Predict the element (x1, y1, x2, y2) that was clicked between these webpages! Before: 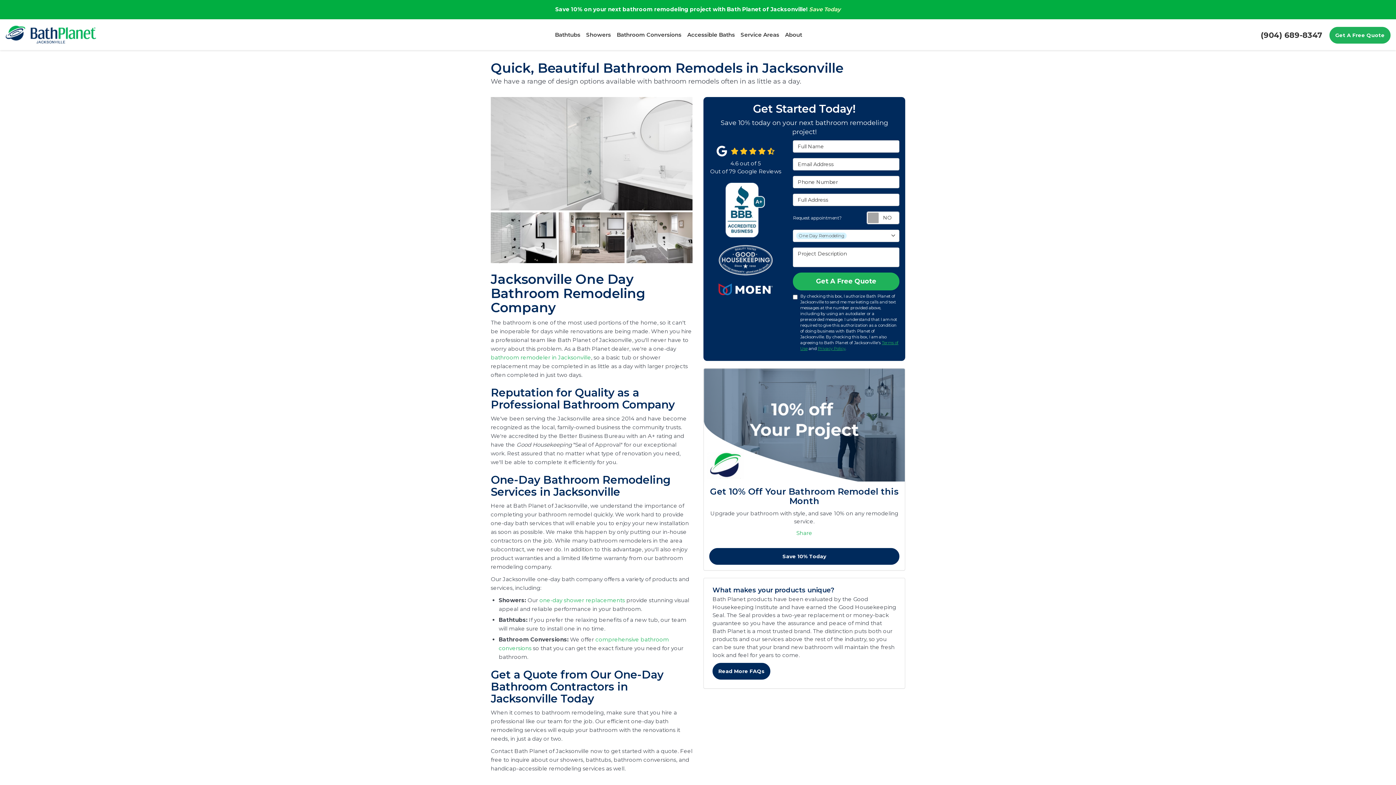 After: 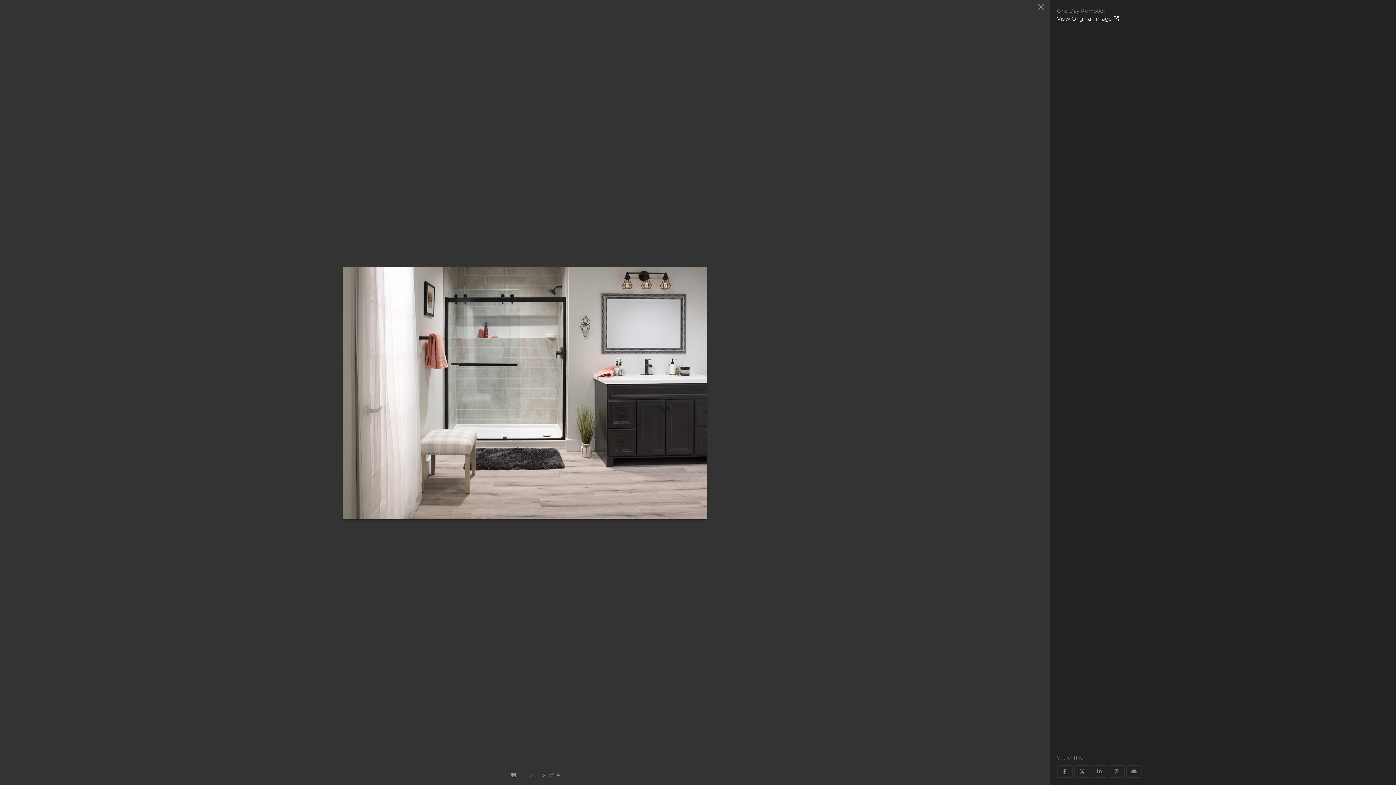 Action: bbox: (558, 212, 624, 263)